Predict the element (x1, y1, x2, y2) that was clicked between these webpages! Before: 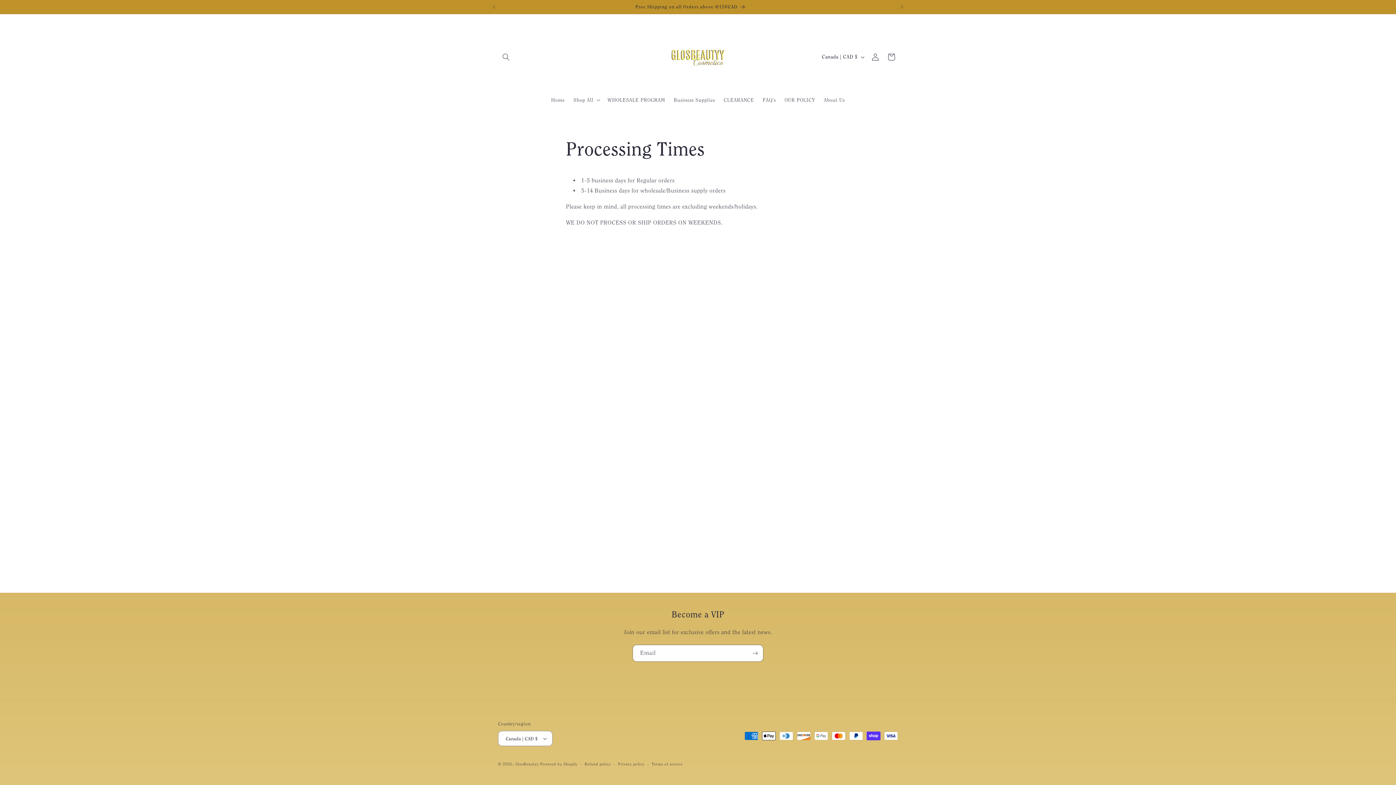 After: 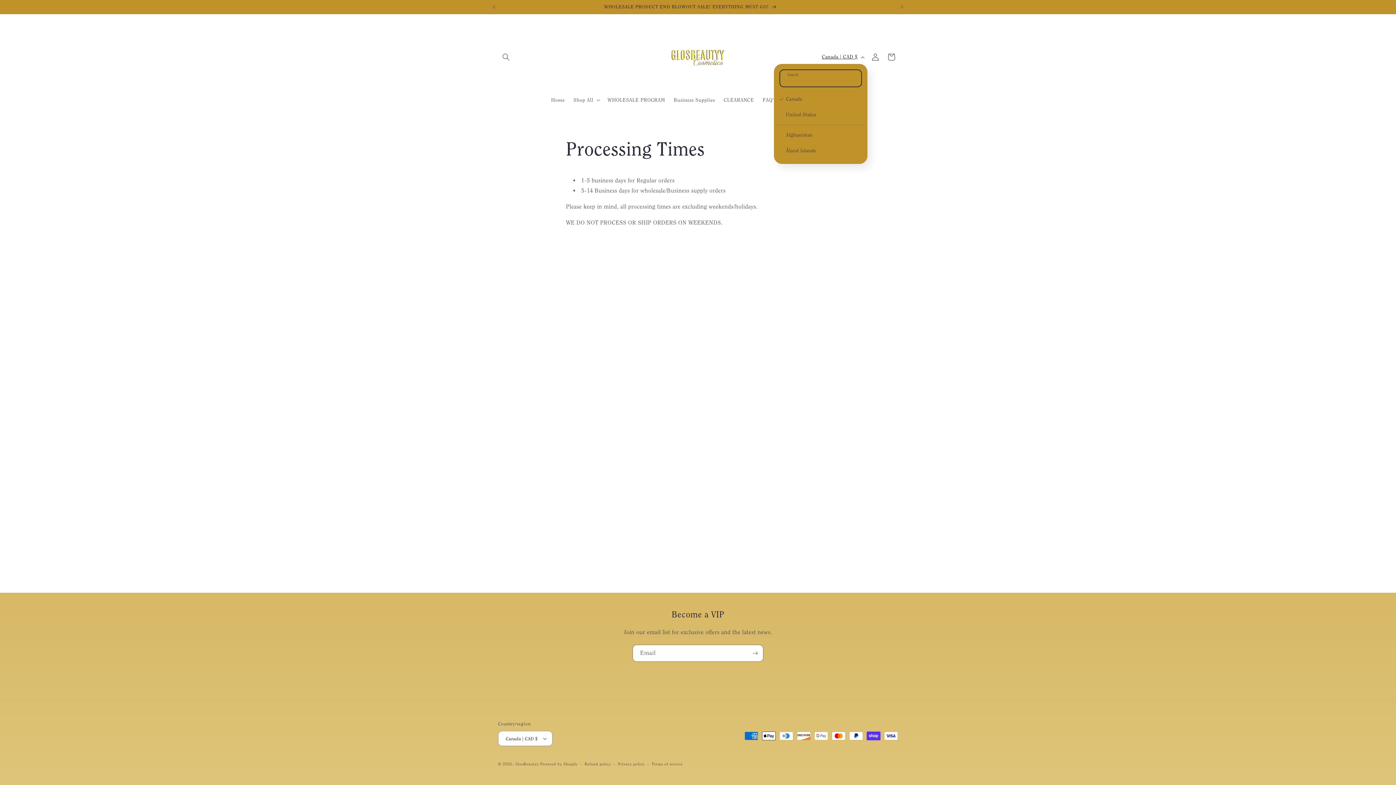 Action: bbox: (817, 50, 867, 63) label: Canada | CAD $